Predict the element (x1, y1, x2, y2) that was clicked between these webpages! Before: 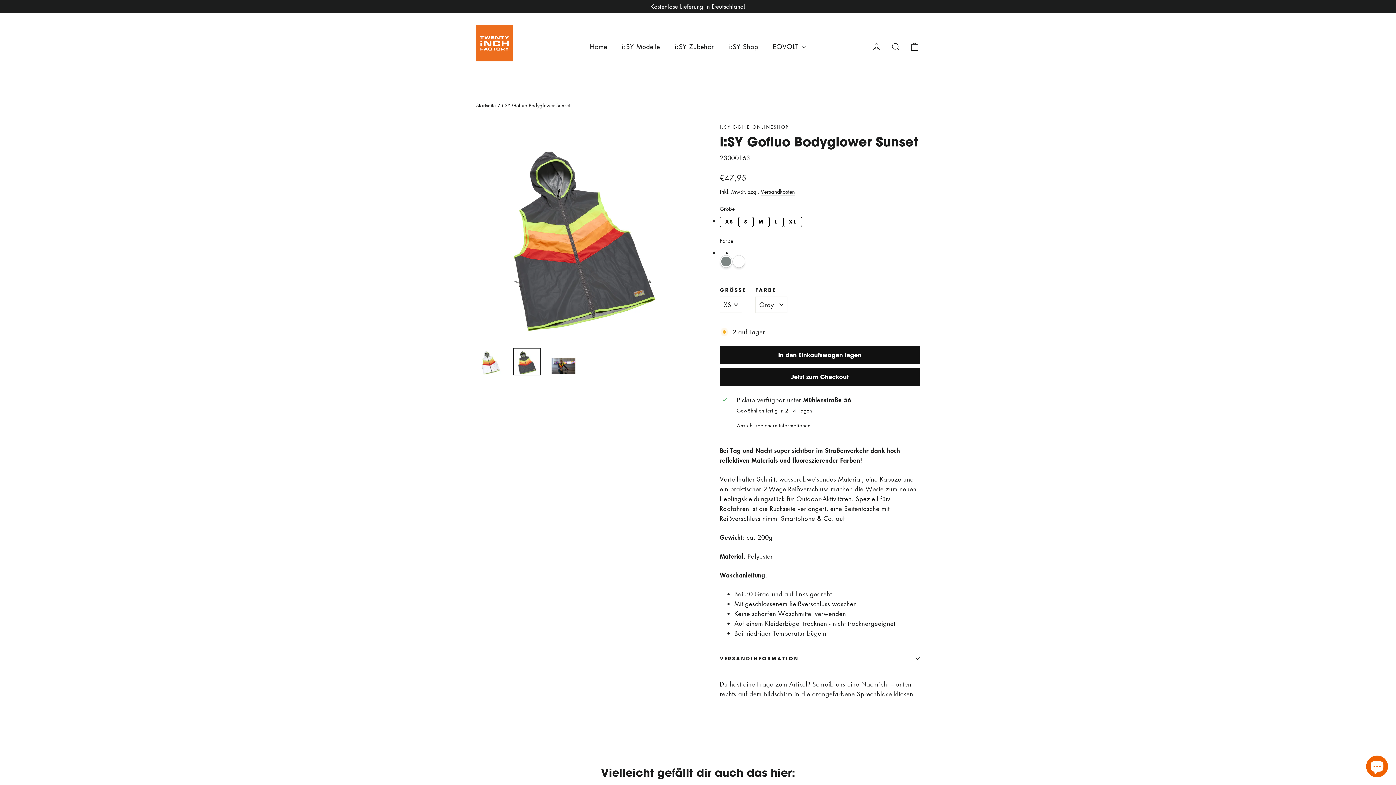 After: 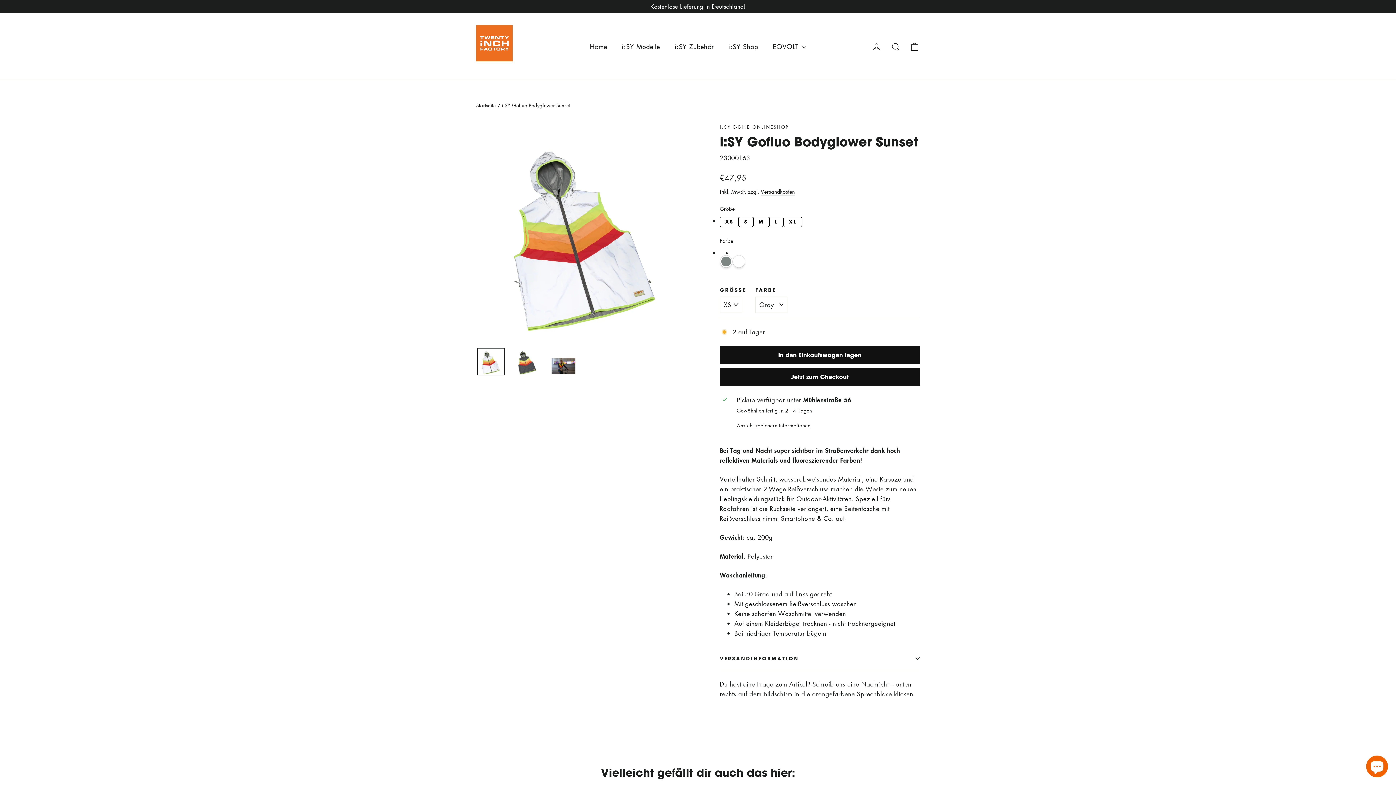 Action: bbox: (477, 348, 504, 375)